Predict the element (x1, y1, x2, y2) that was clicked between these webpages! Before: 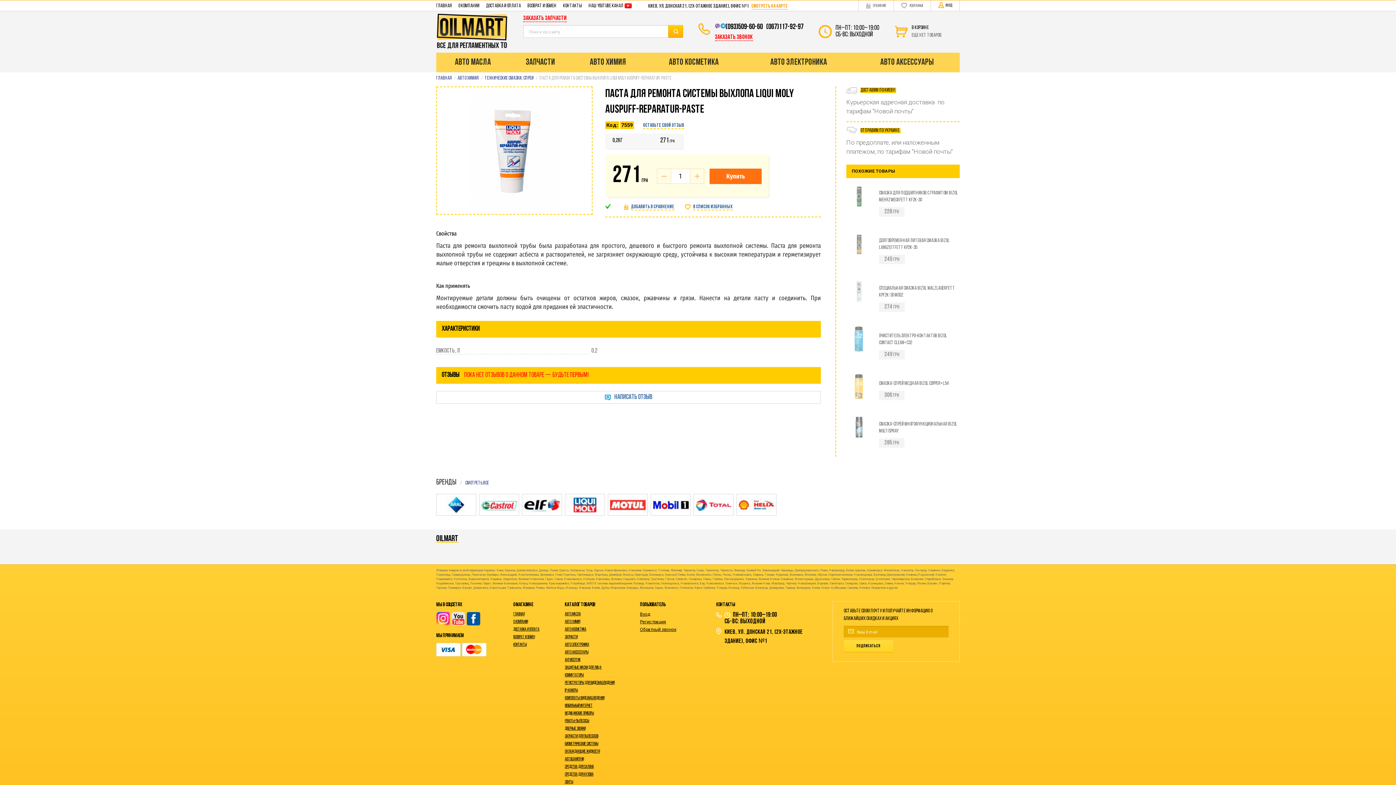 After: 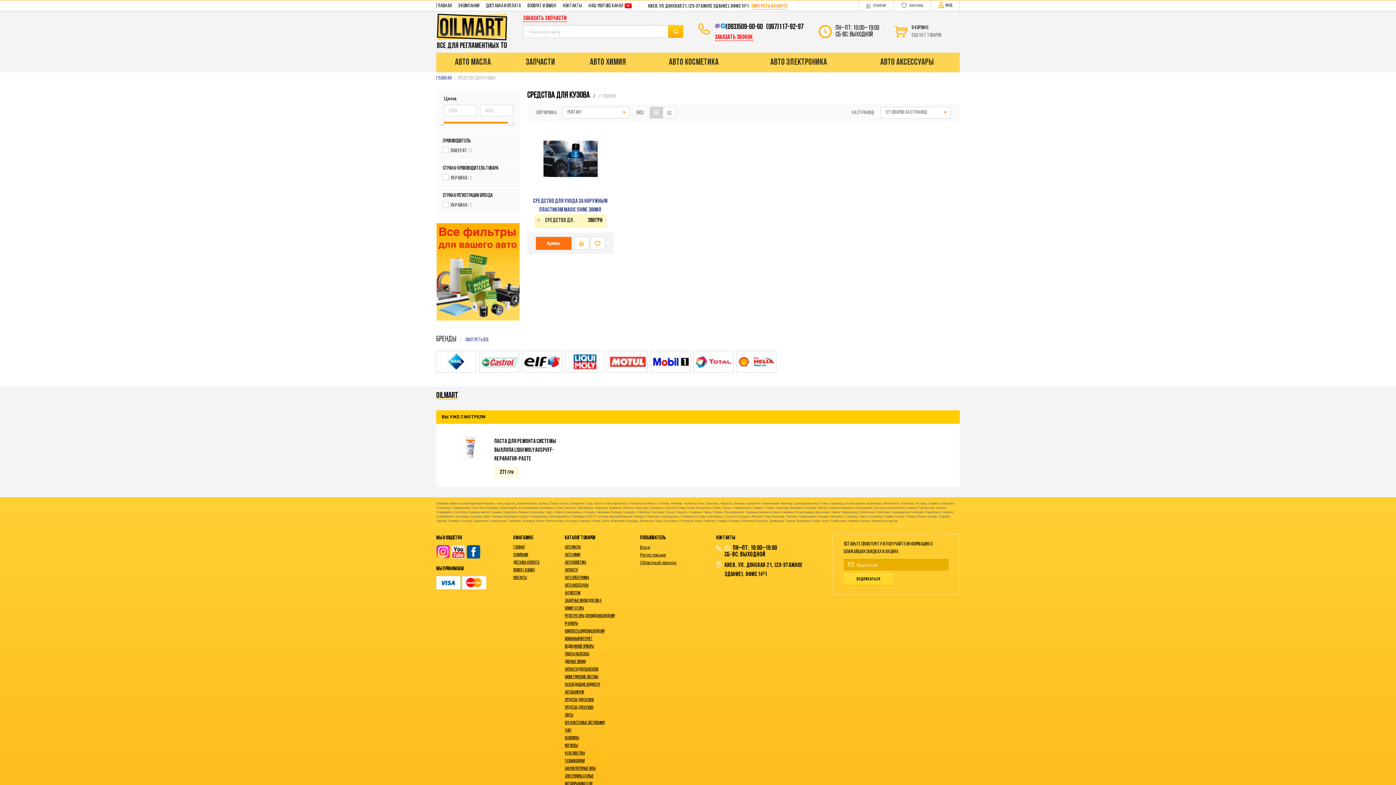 Action: label: Средства для кузова bbox: (564, 772, 593, 777)